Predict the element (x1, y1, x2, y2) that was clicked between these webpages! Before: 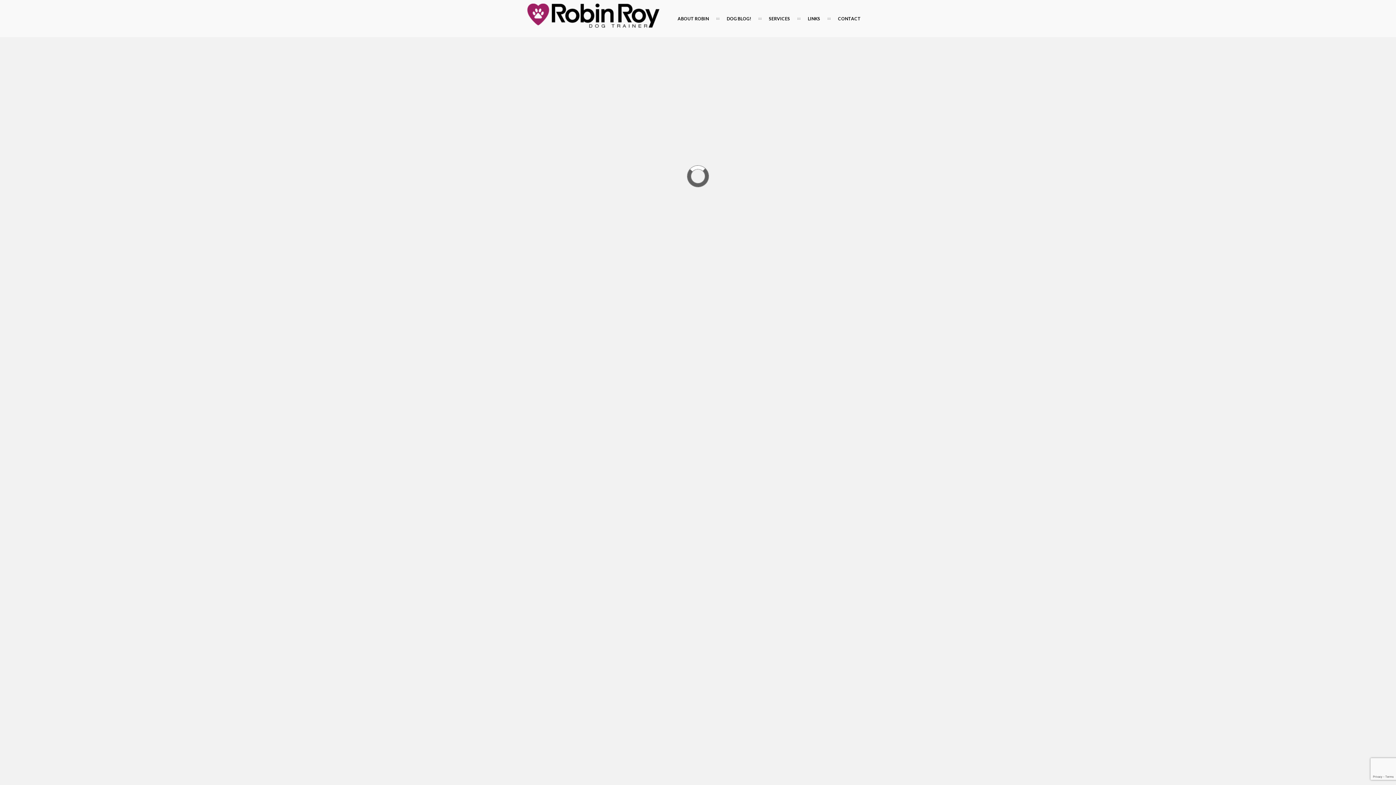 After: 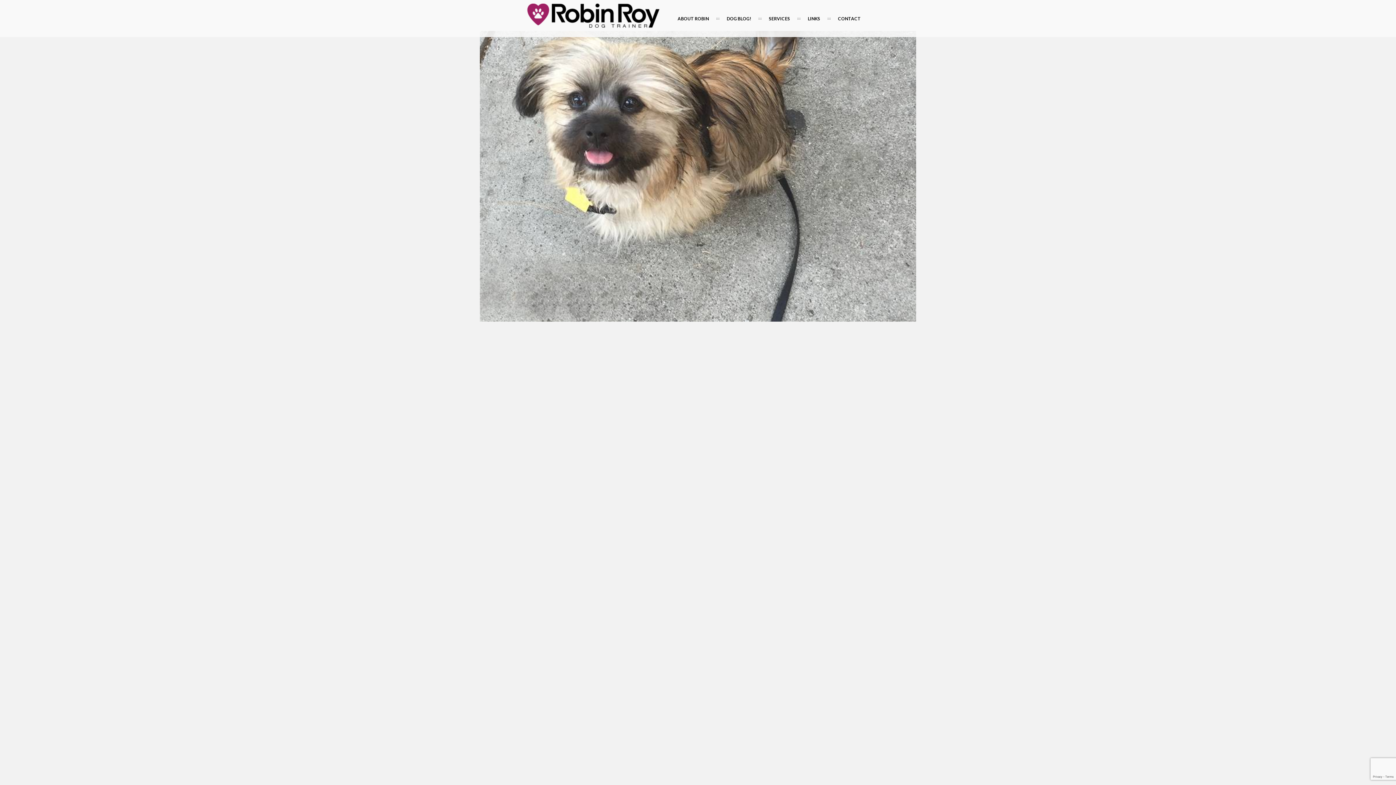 Action: bbox: (527, 3, 659, 28)